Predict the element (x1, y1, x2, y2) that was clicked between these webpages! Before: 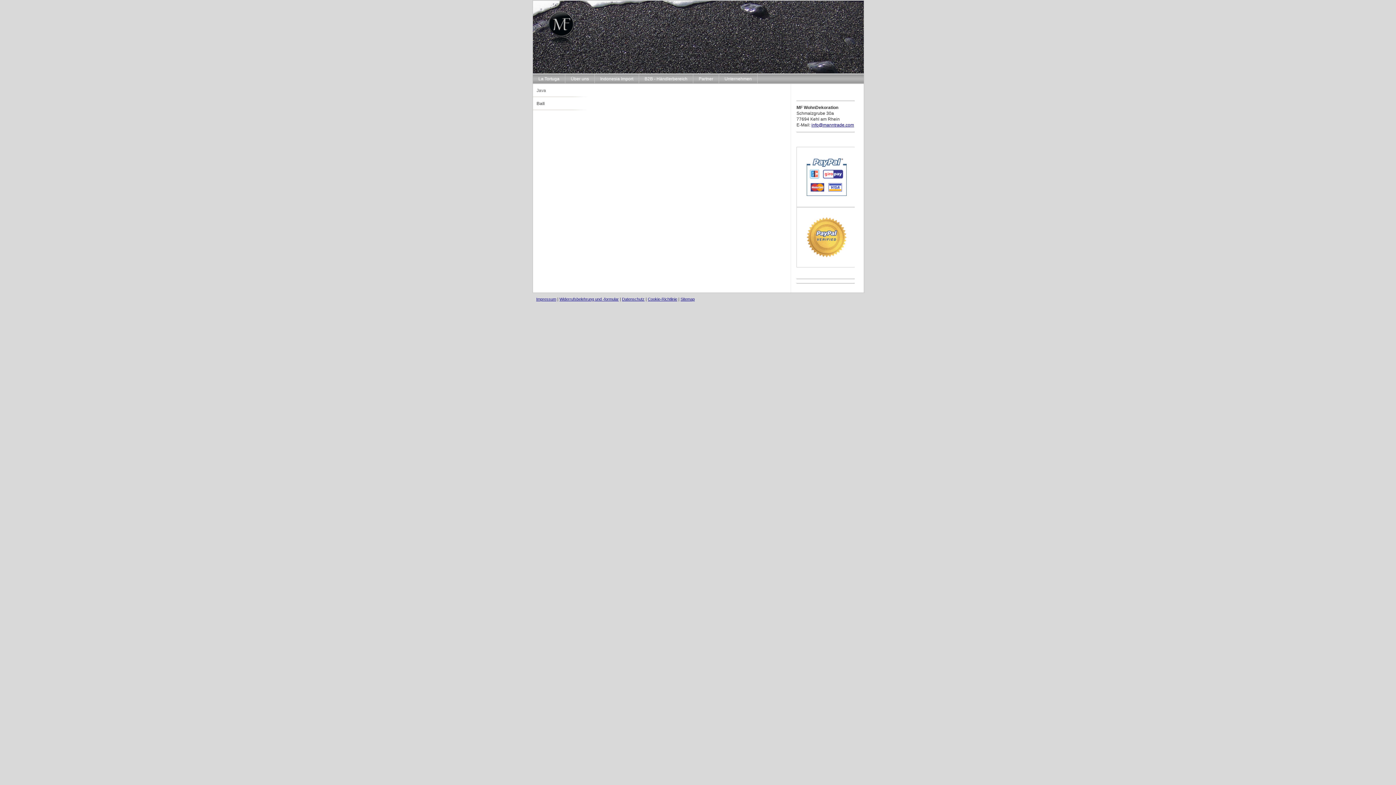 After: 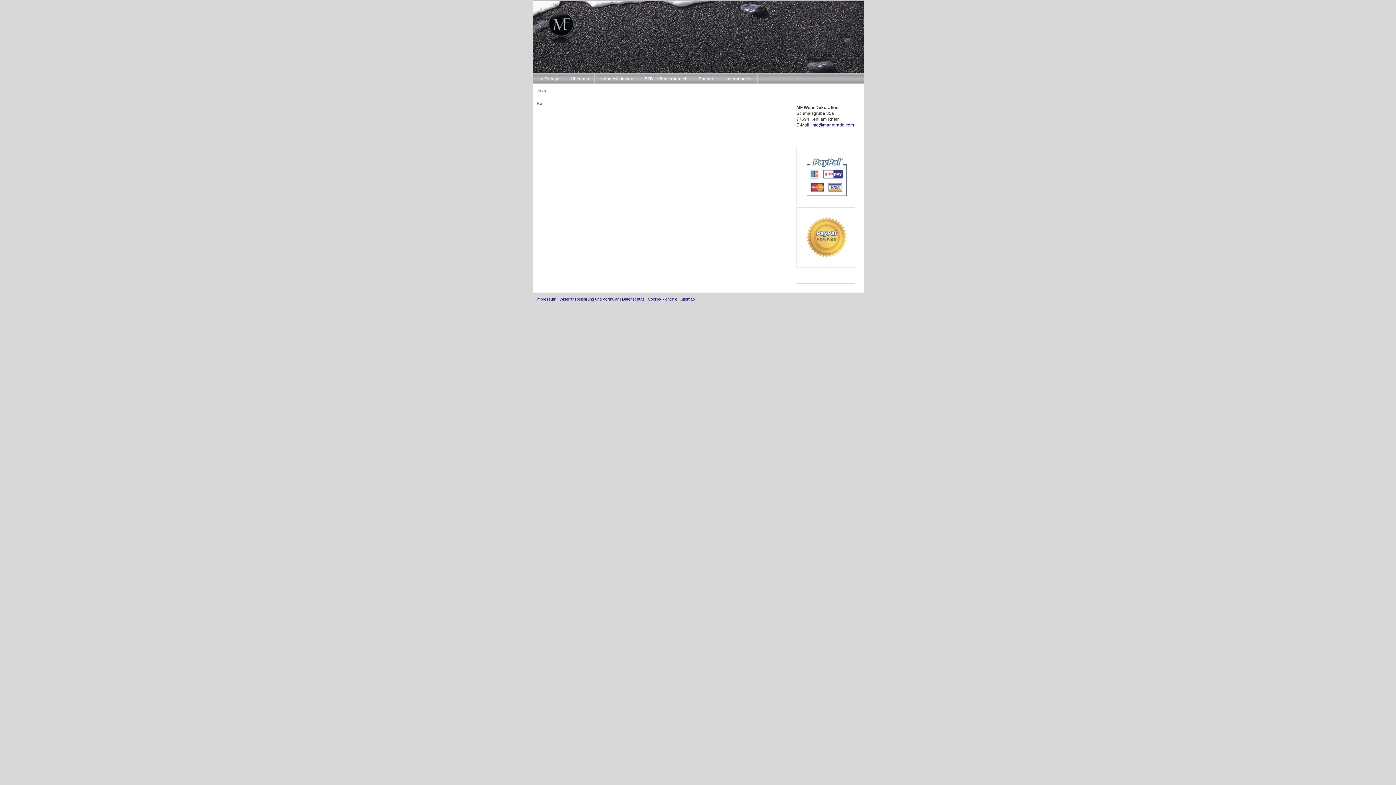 Action: label: Cookie-Richtlinie bbox: (648, 297, 677, 301)